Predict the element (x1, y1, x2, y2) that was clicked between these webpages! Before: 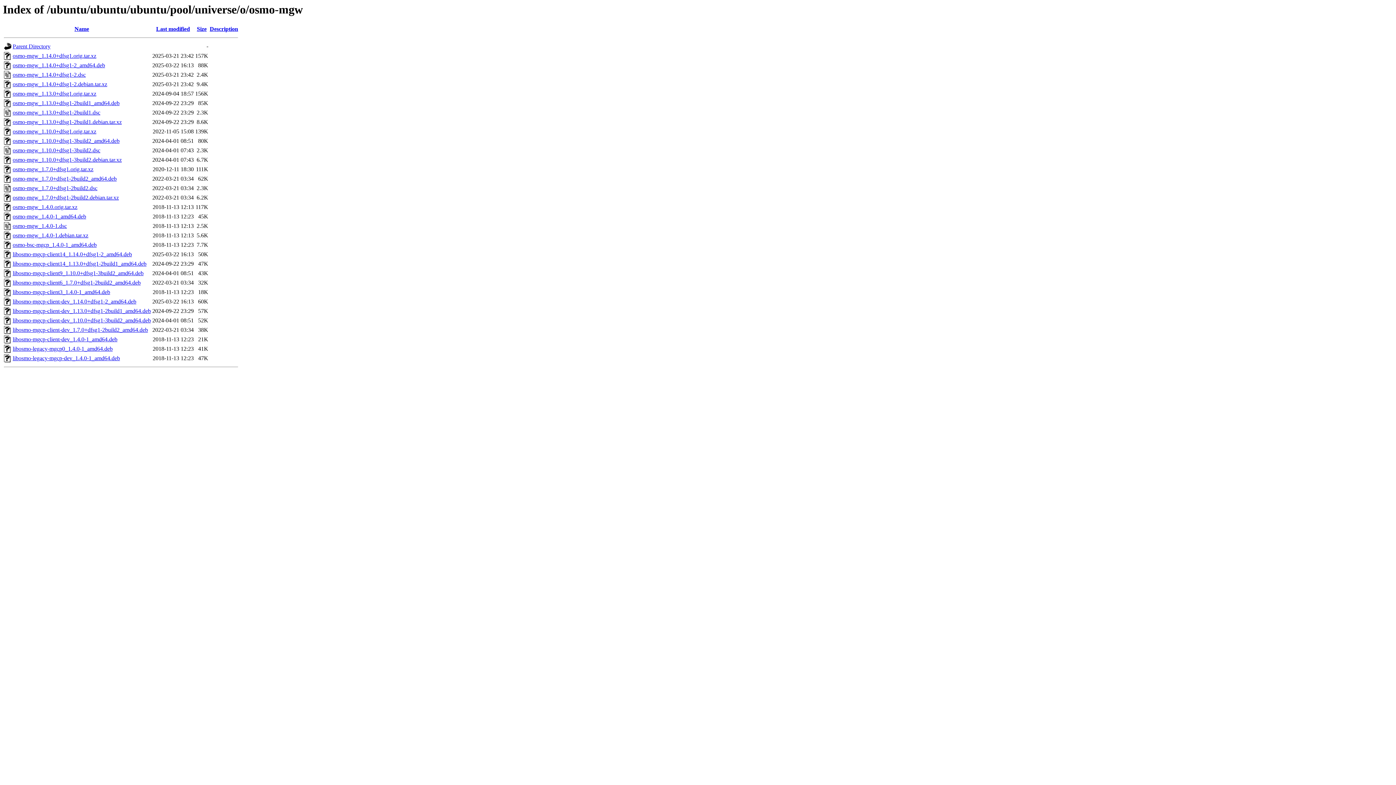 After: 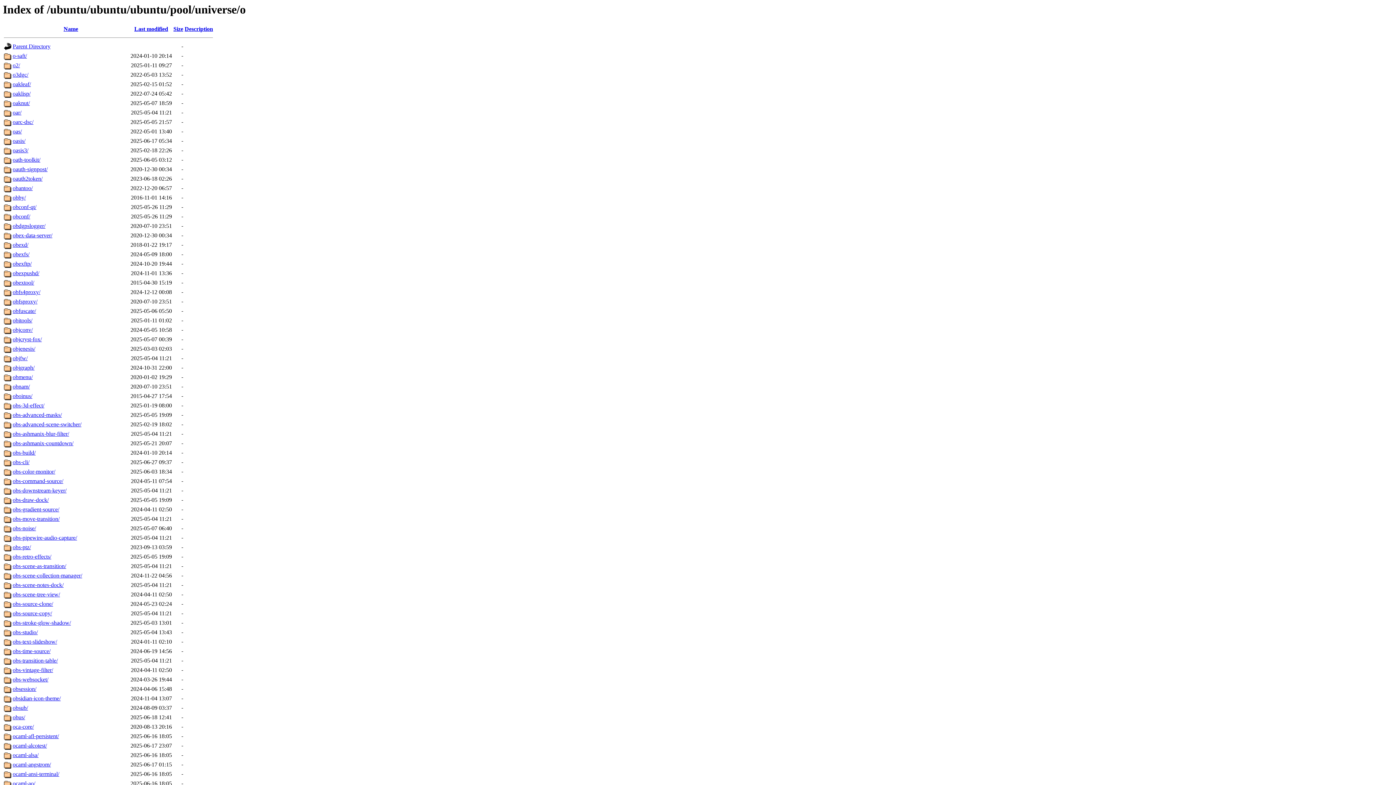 Action: label: Parent Directory bbox: (12, 43, 50, 49)